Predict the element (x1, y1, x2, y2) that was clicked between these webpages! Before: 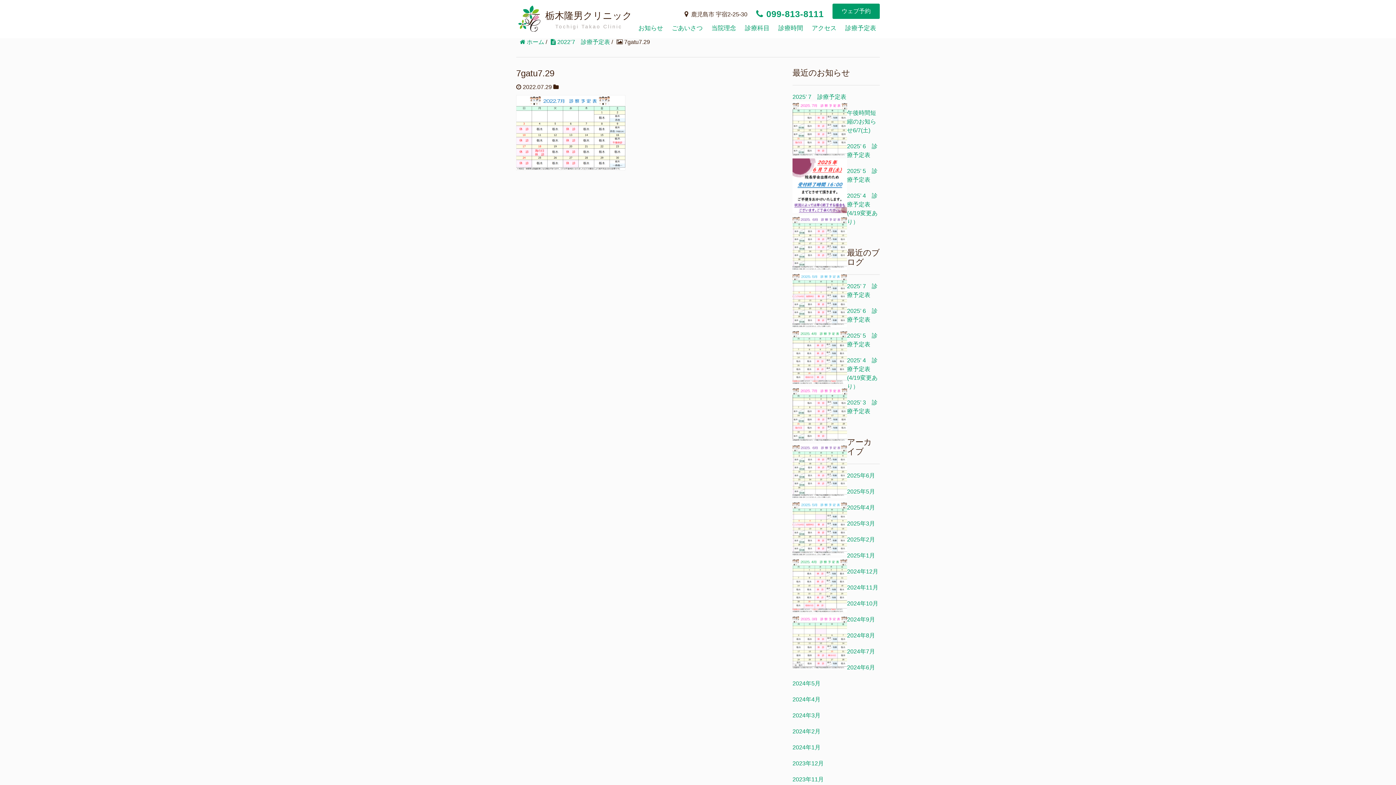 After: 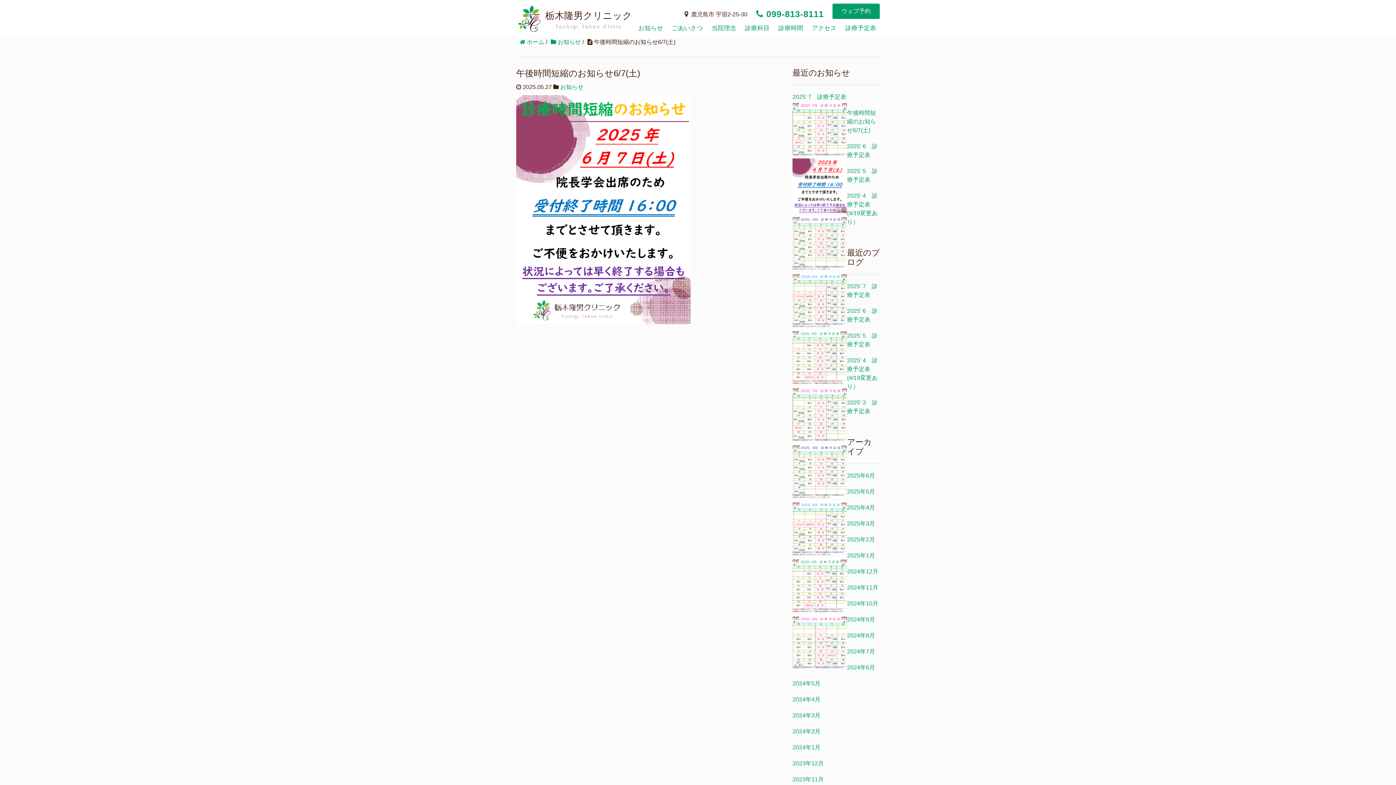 Action: bbox: (792, 158, 847, 215)